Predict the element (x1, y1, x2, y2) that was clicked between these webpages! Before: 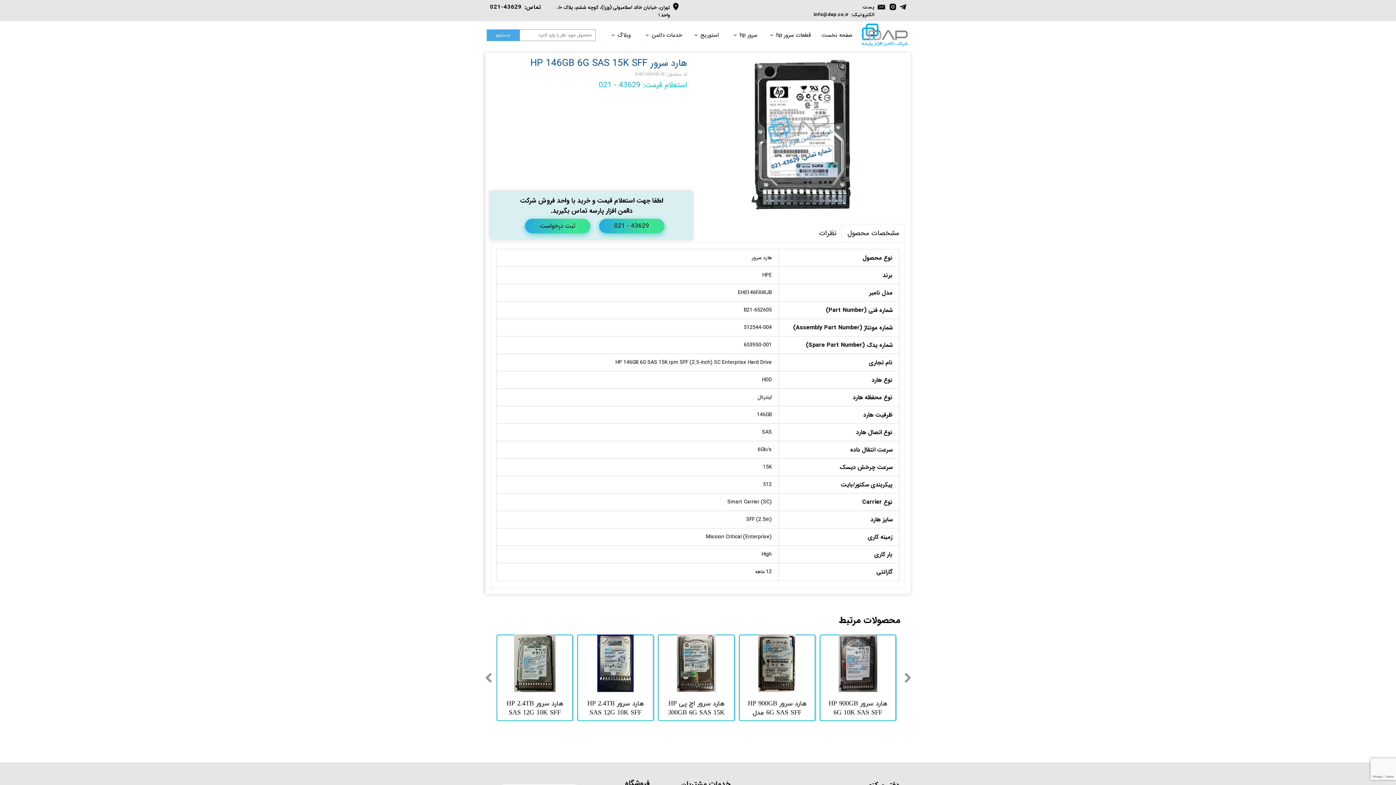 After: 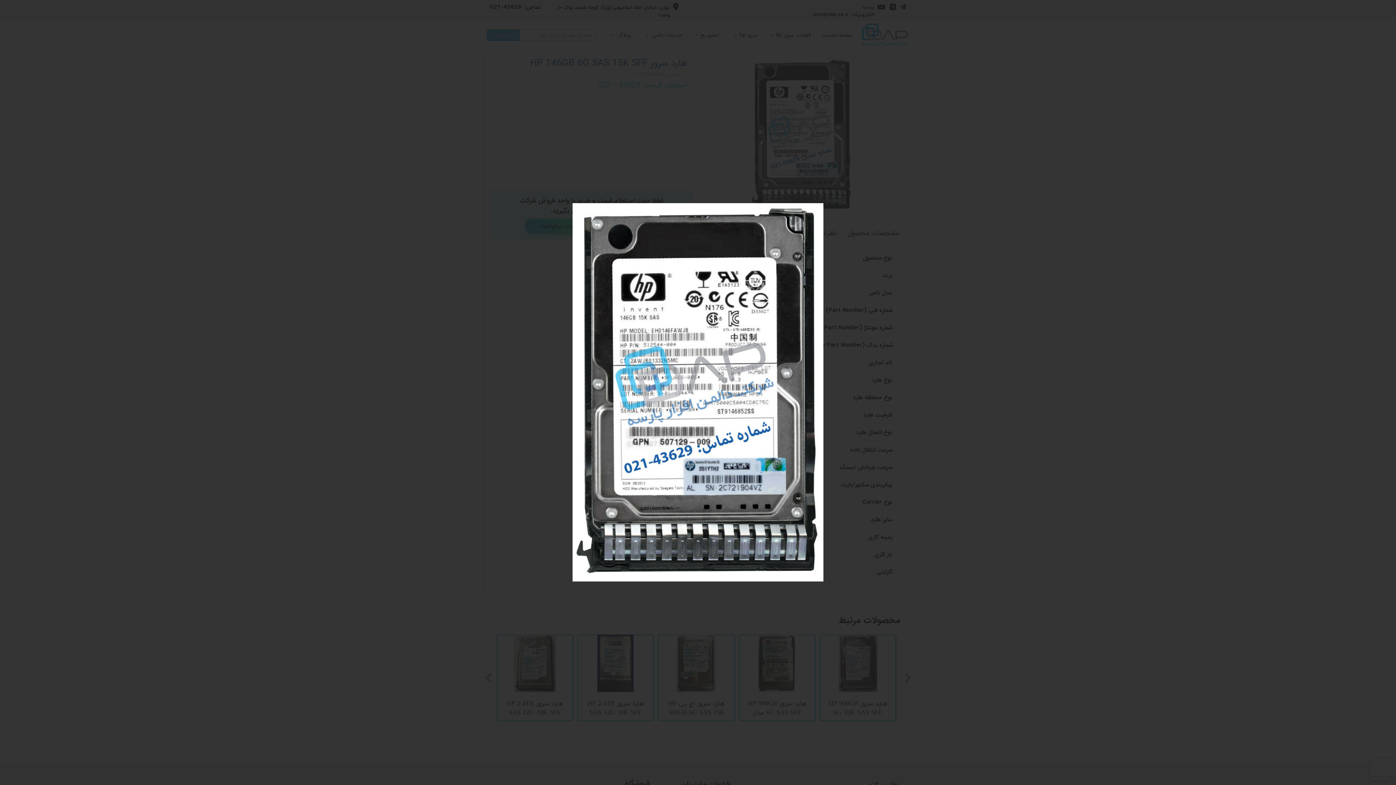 Action: bbox: (698, 57, 905, 213)